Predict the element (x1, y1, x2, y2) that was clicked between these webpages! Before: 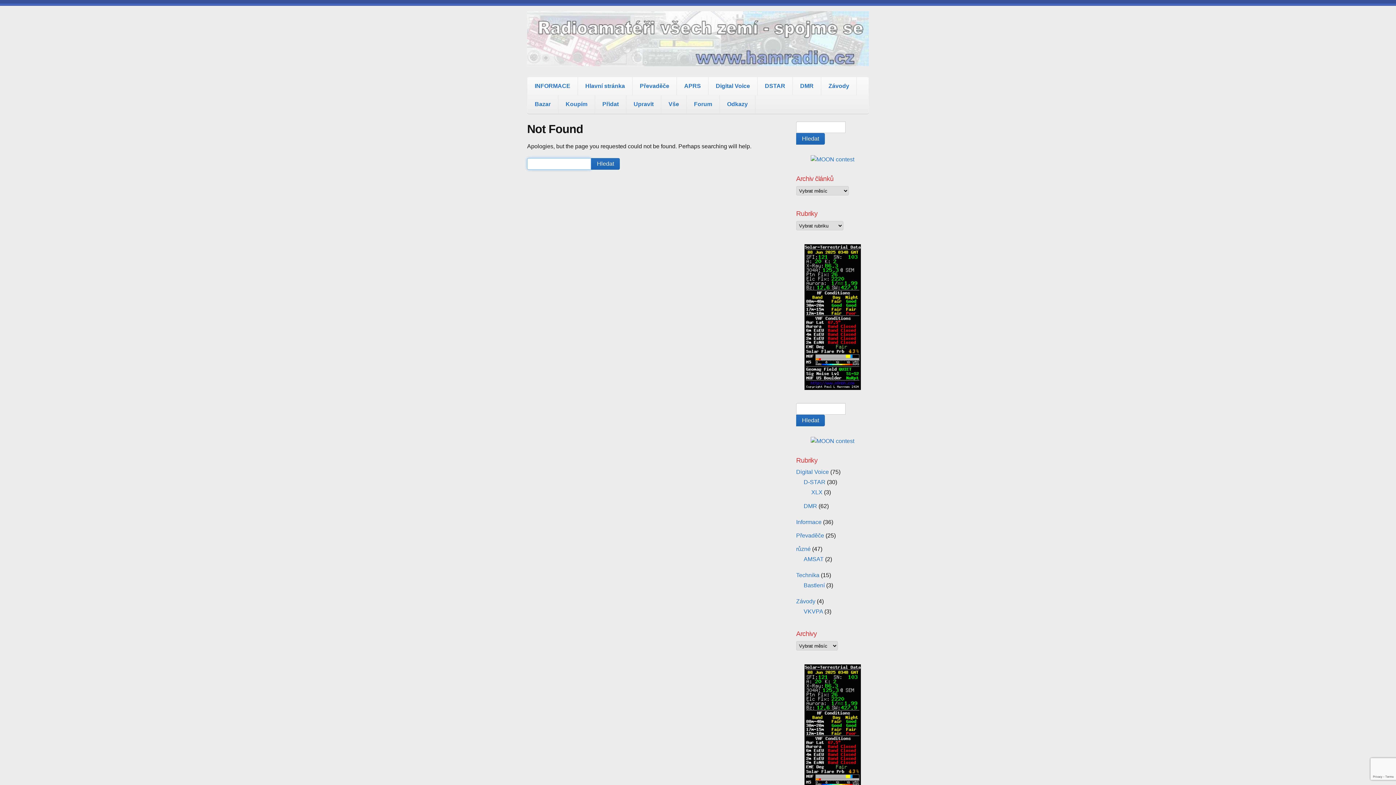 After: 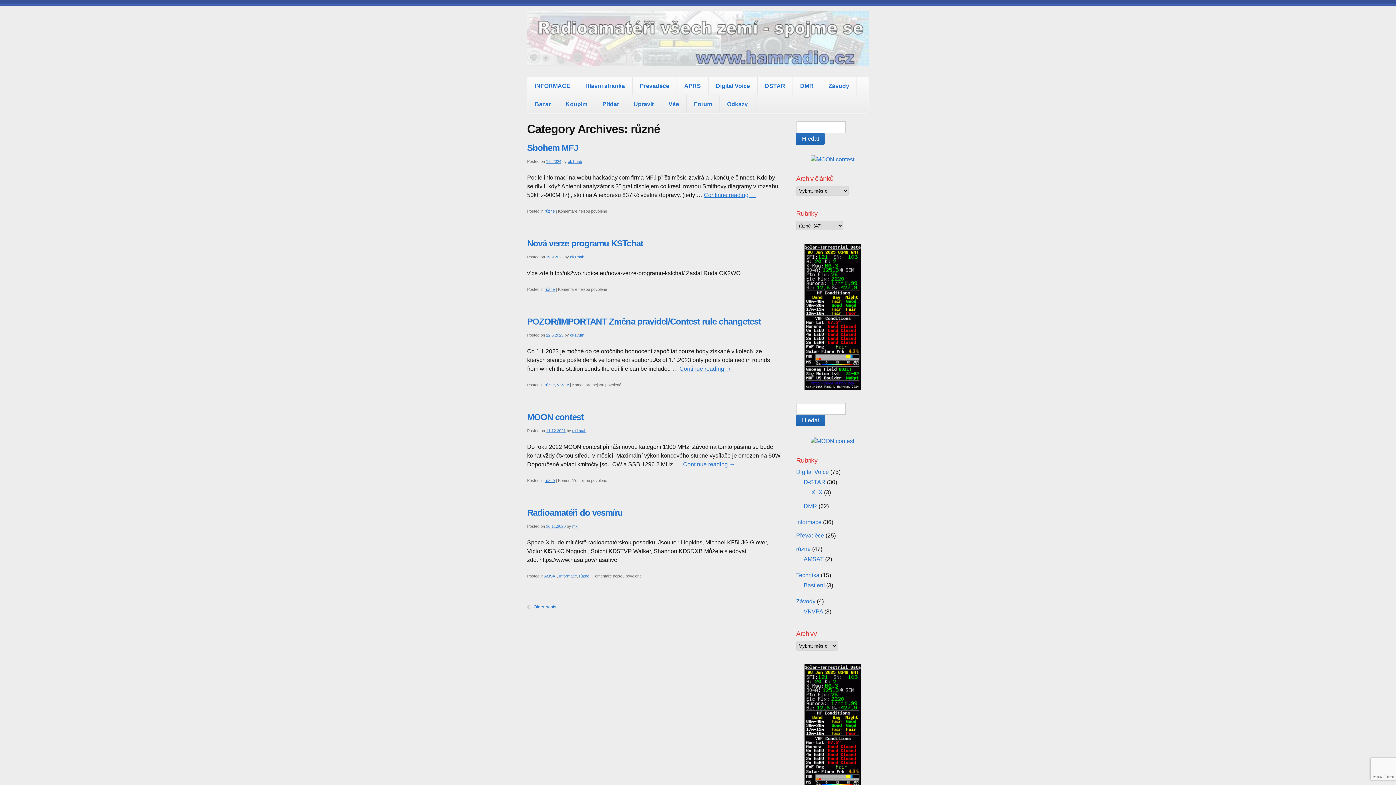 Action: bbox: (796, 546, 810, 552) label: různé